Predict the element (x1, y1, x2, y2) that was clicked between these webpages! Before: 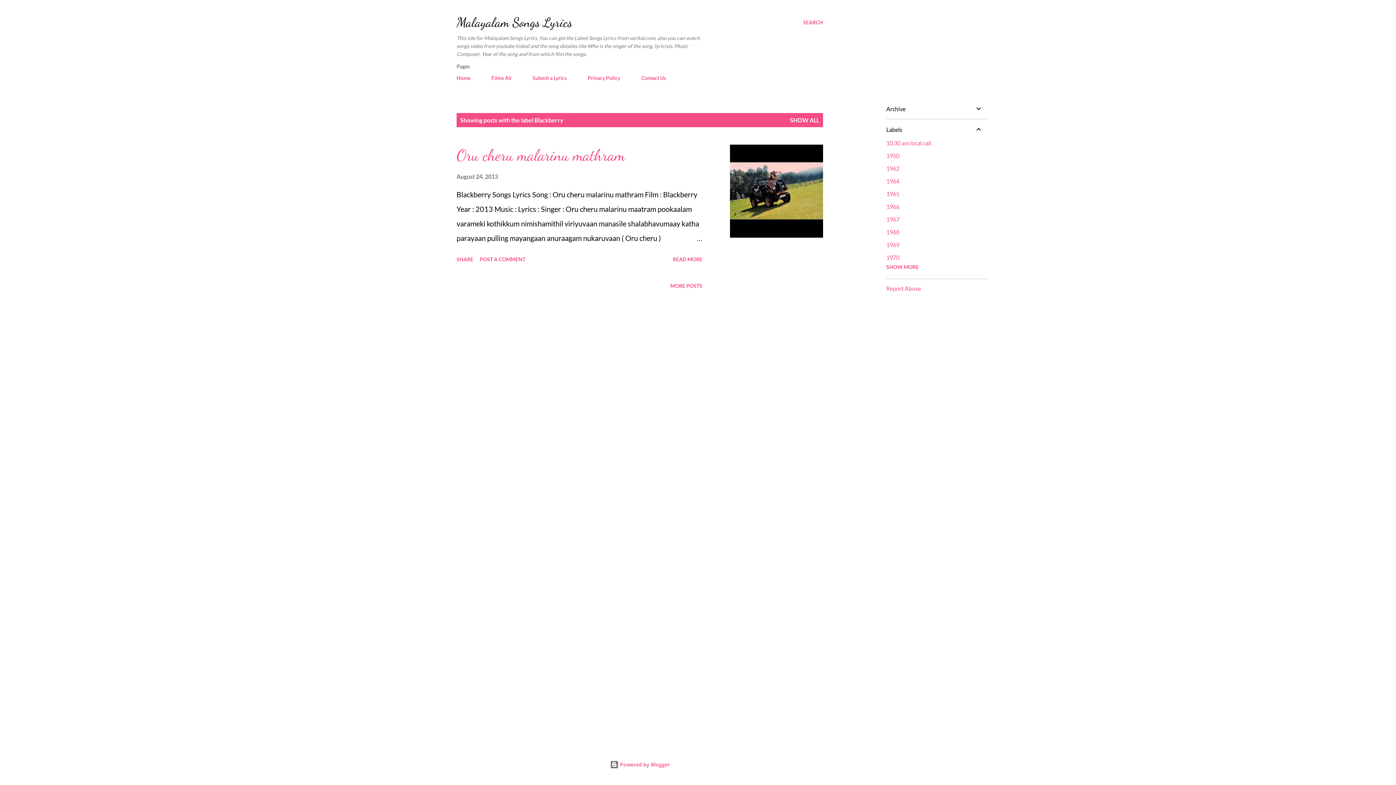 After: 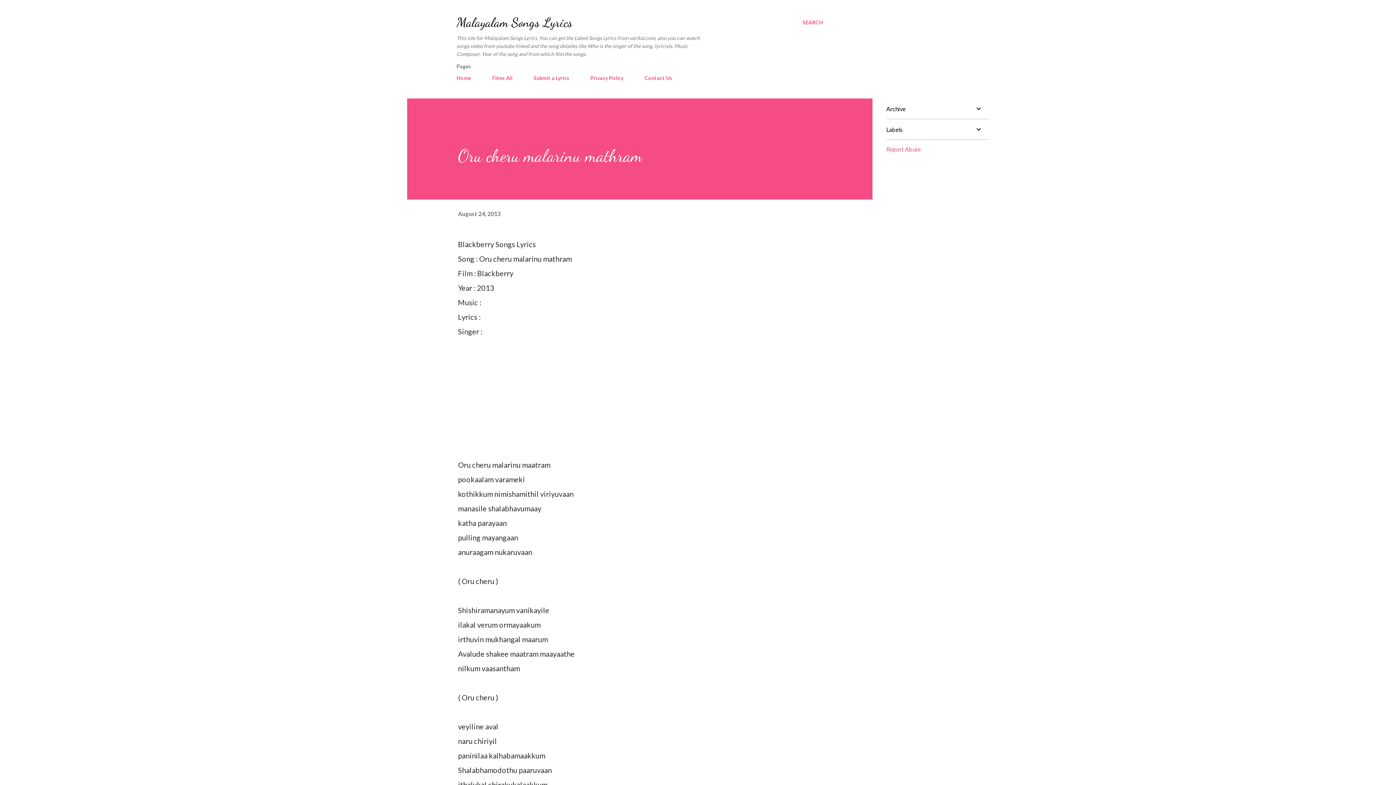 Action: bbox: (730, 144, 823, 237)